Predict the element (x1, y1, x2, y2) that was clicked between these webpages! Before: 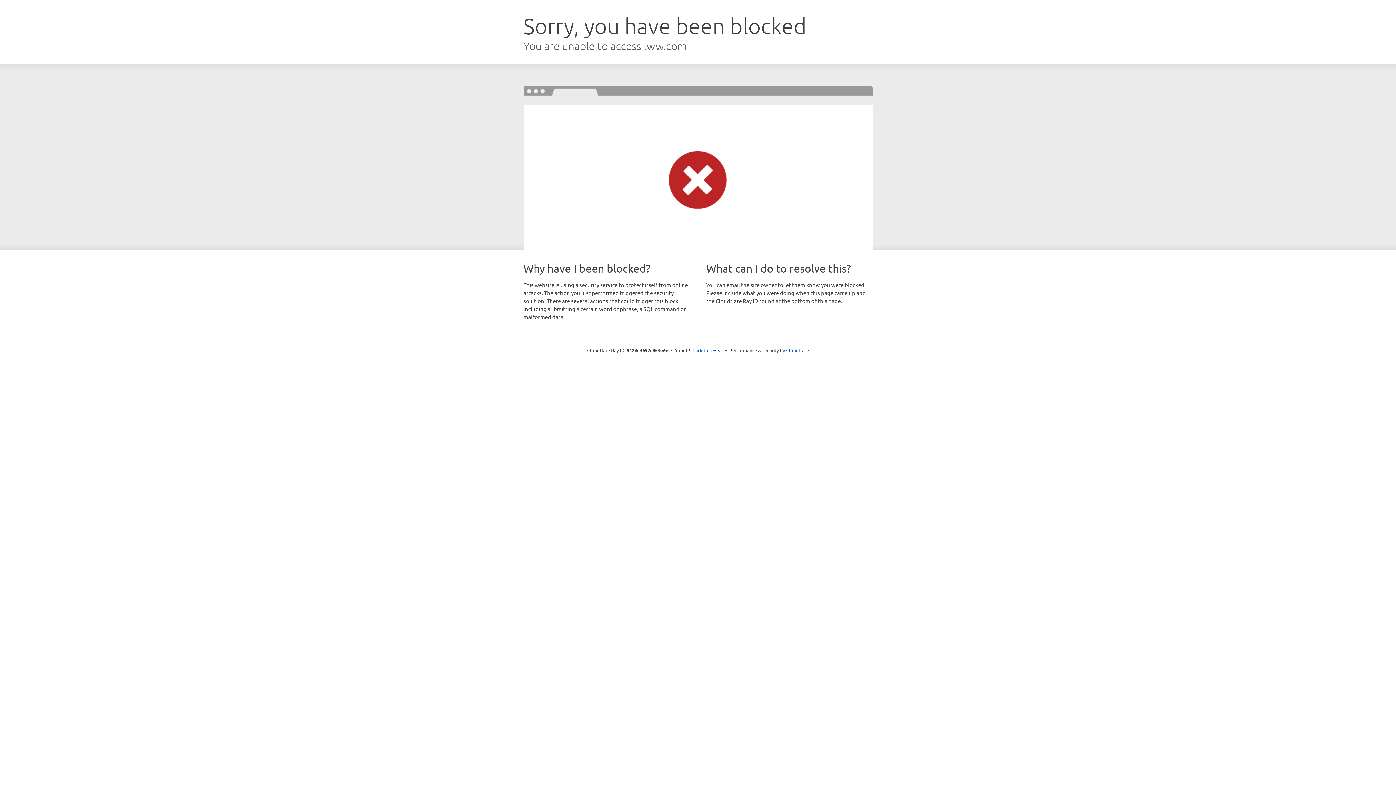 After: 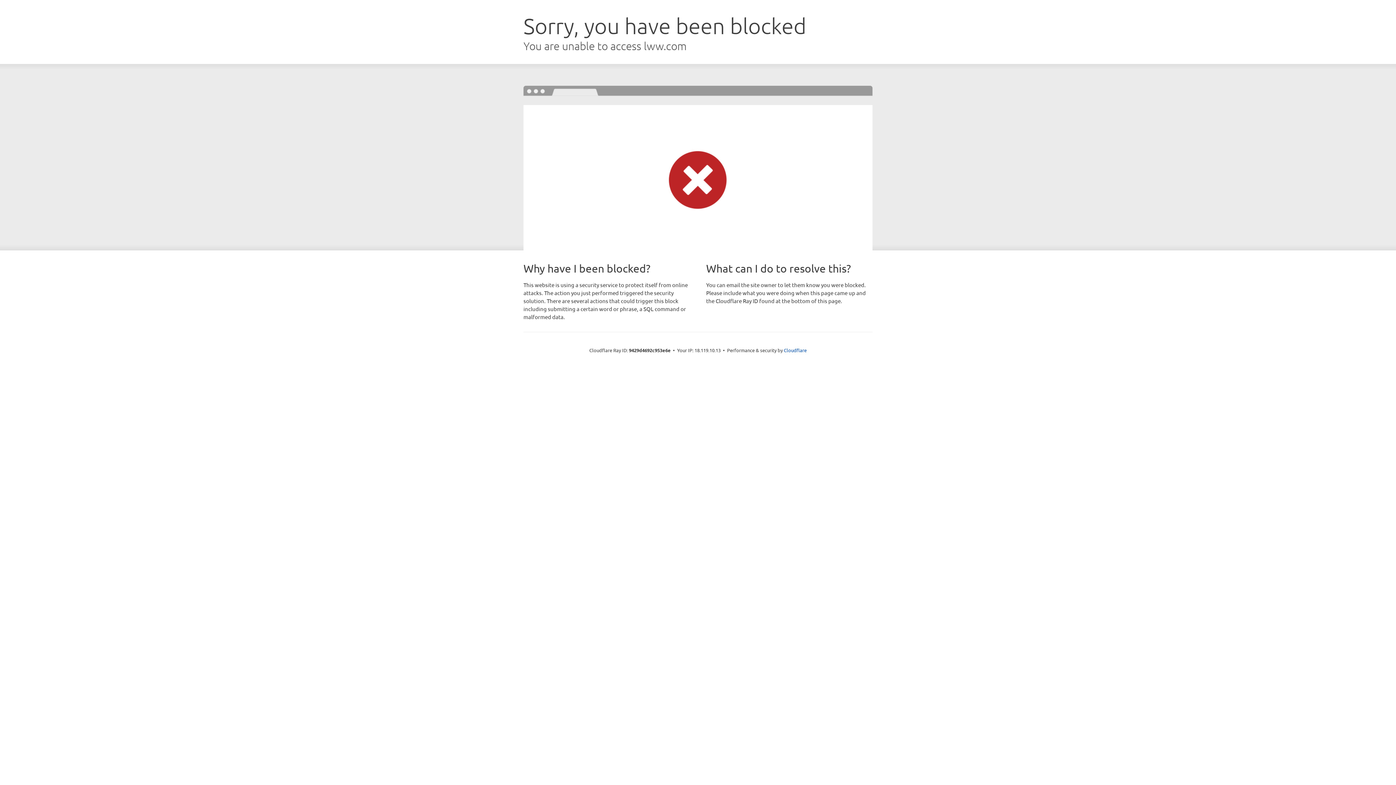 Action: bbox: (692, 346, 723, 353) label: Click to reveal